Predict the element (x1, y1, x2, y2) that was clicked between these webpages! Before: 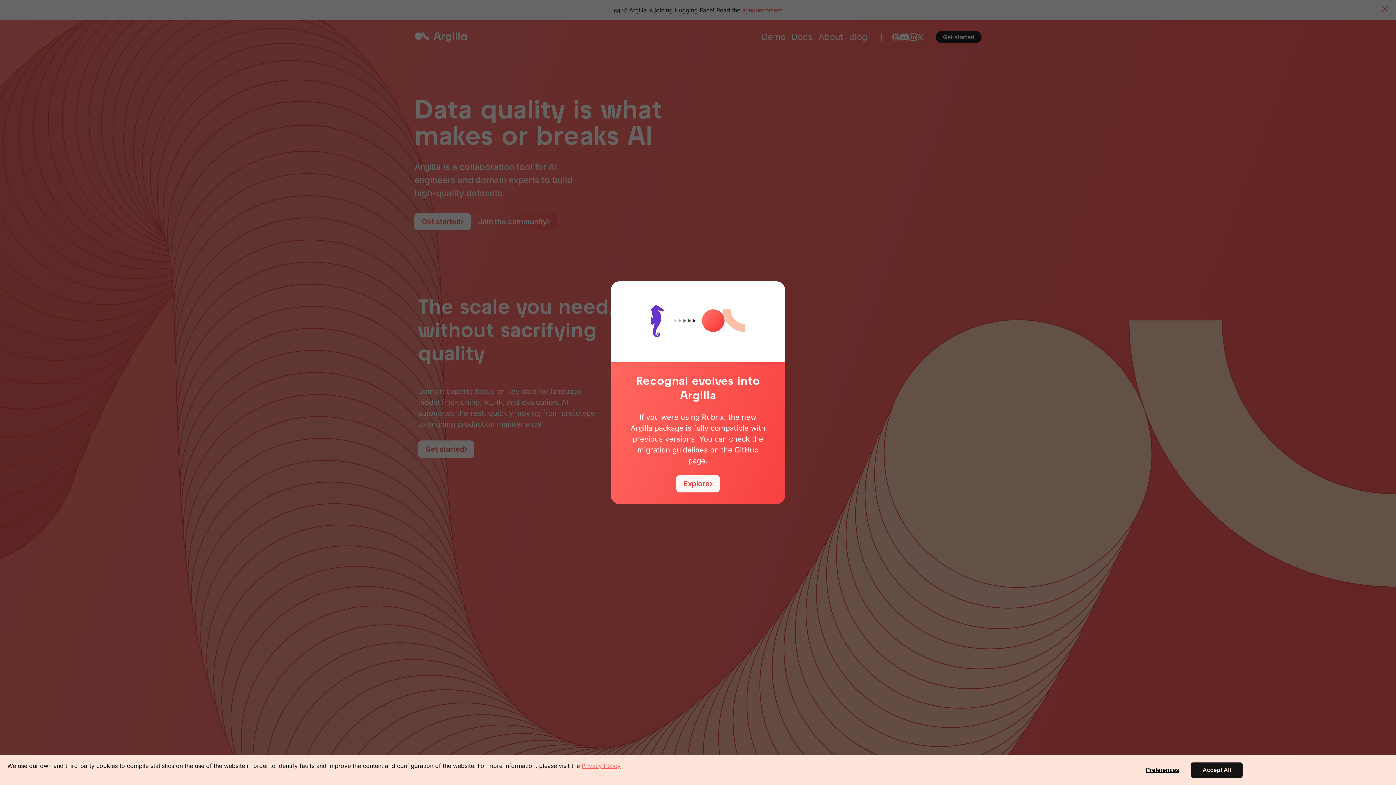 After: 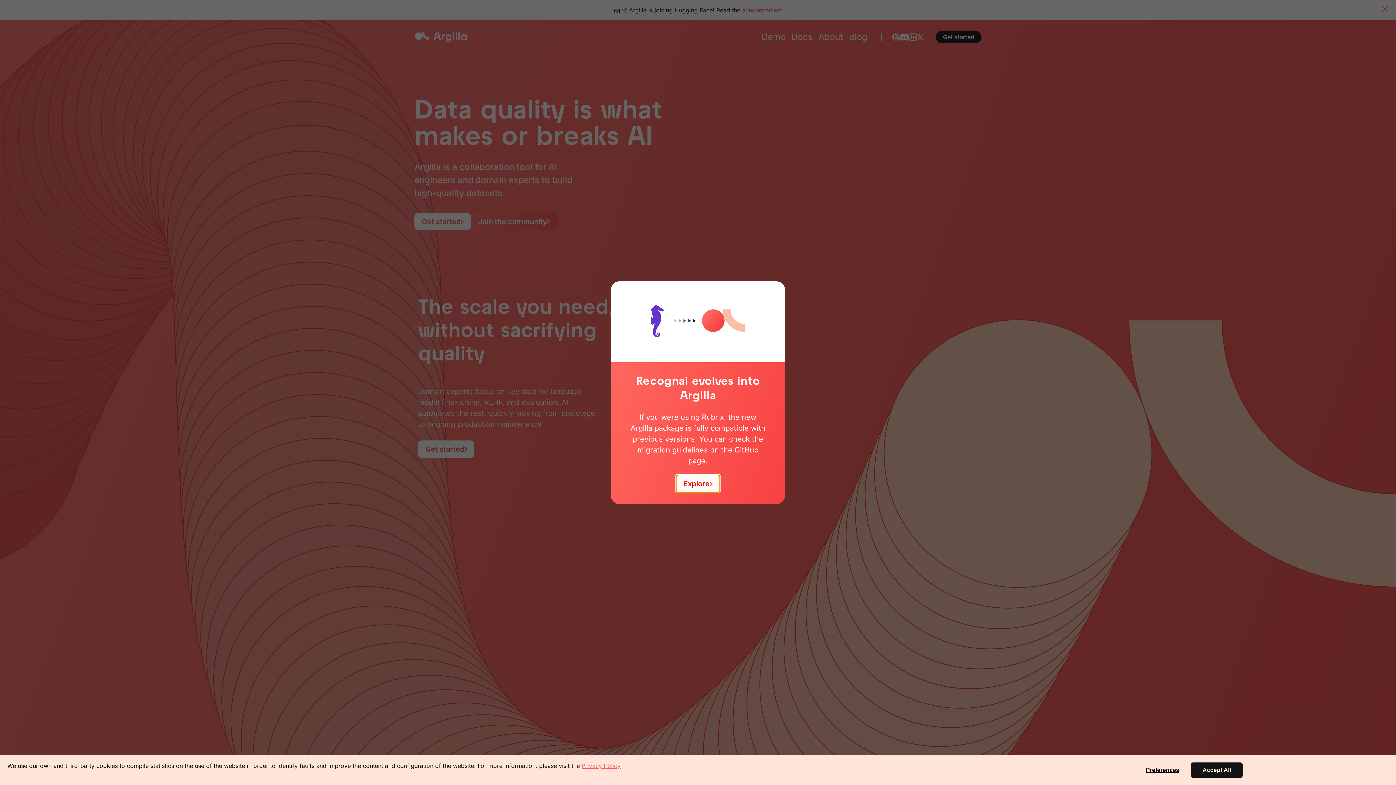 Action: bbox: (676, 475, 720, 492) label: Explore